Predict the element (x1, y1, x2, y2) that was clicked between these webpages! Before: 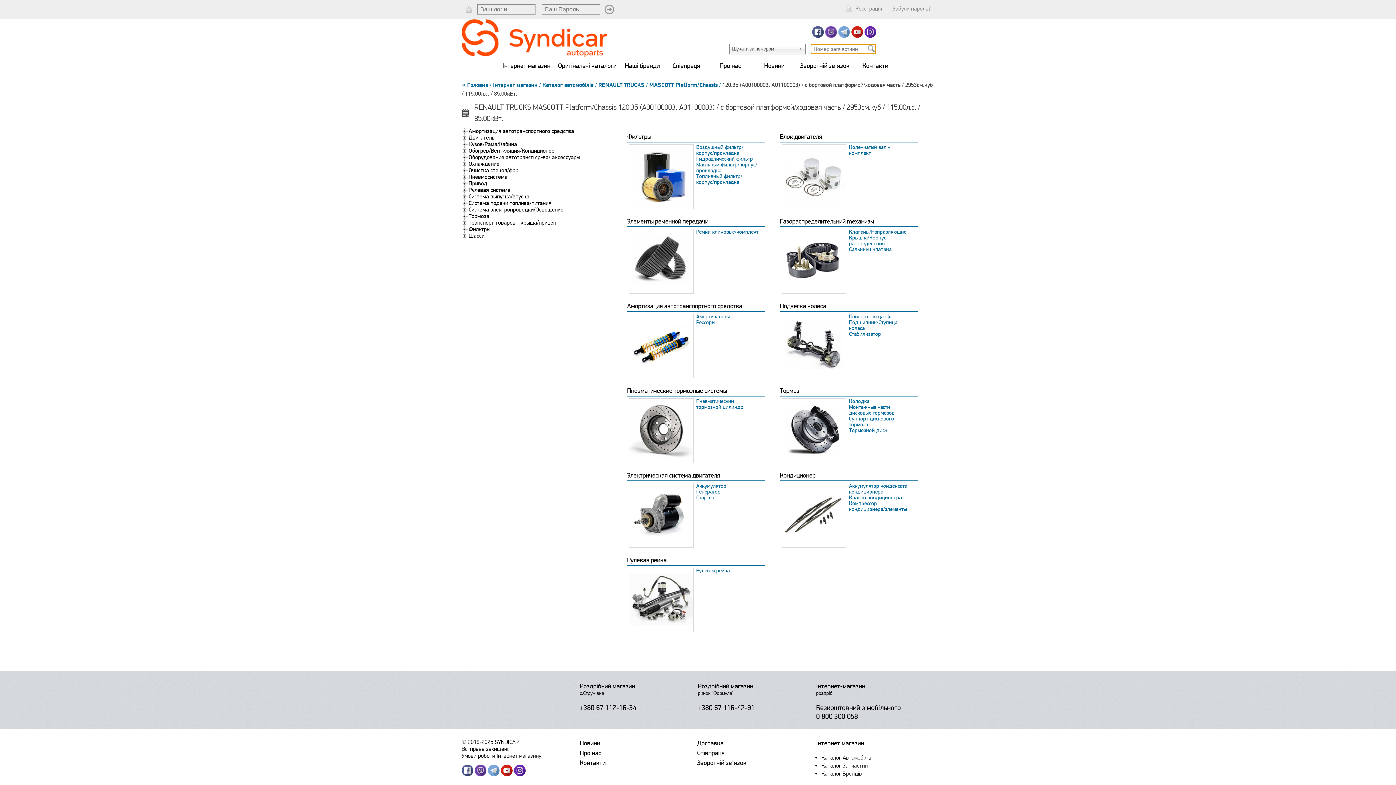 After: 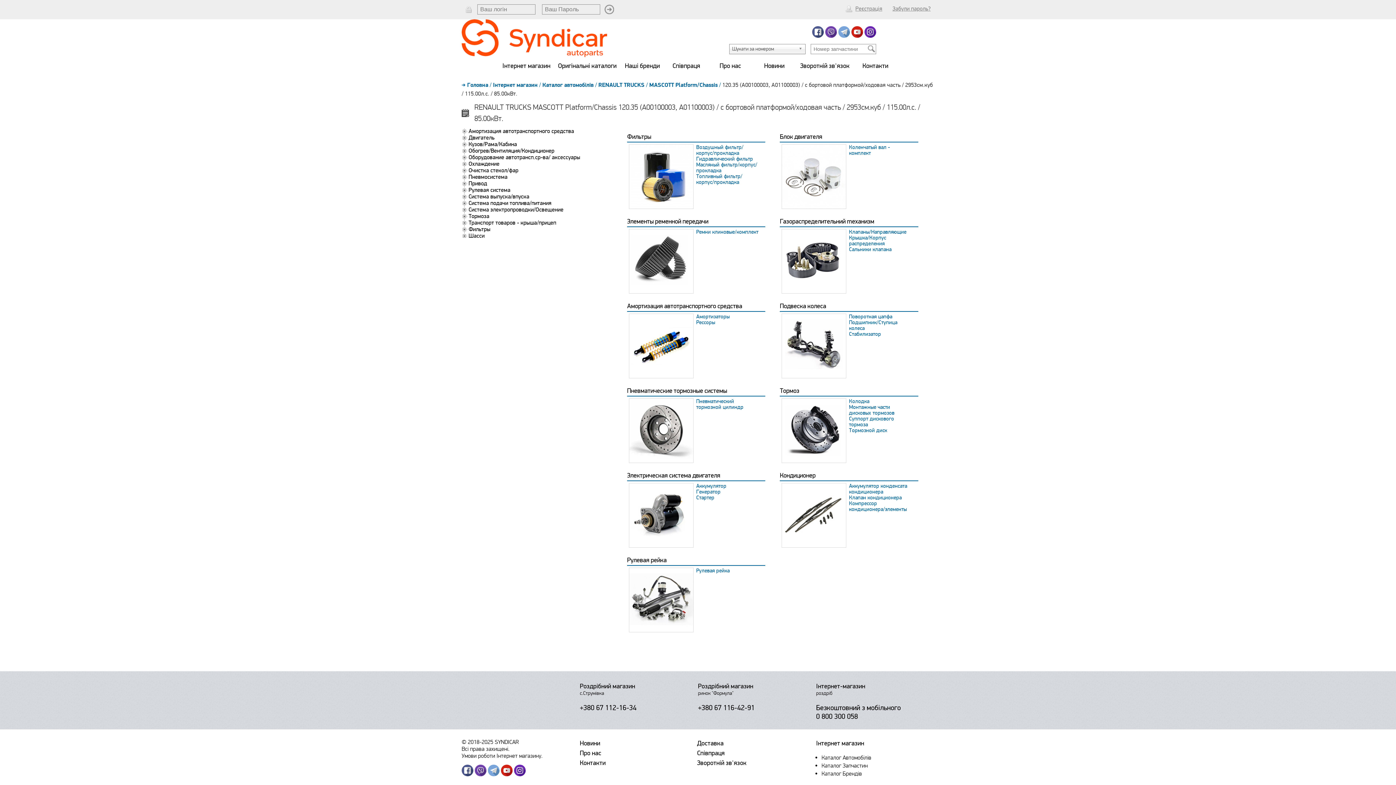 Action: bbox: (514, 771, 525, 778)